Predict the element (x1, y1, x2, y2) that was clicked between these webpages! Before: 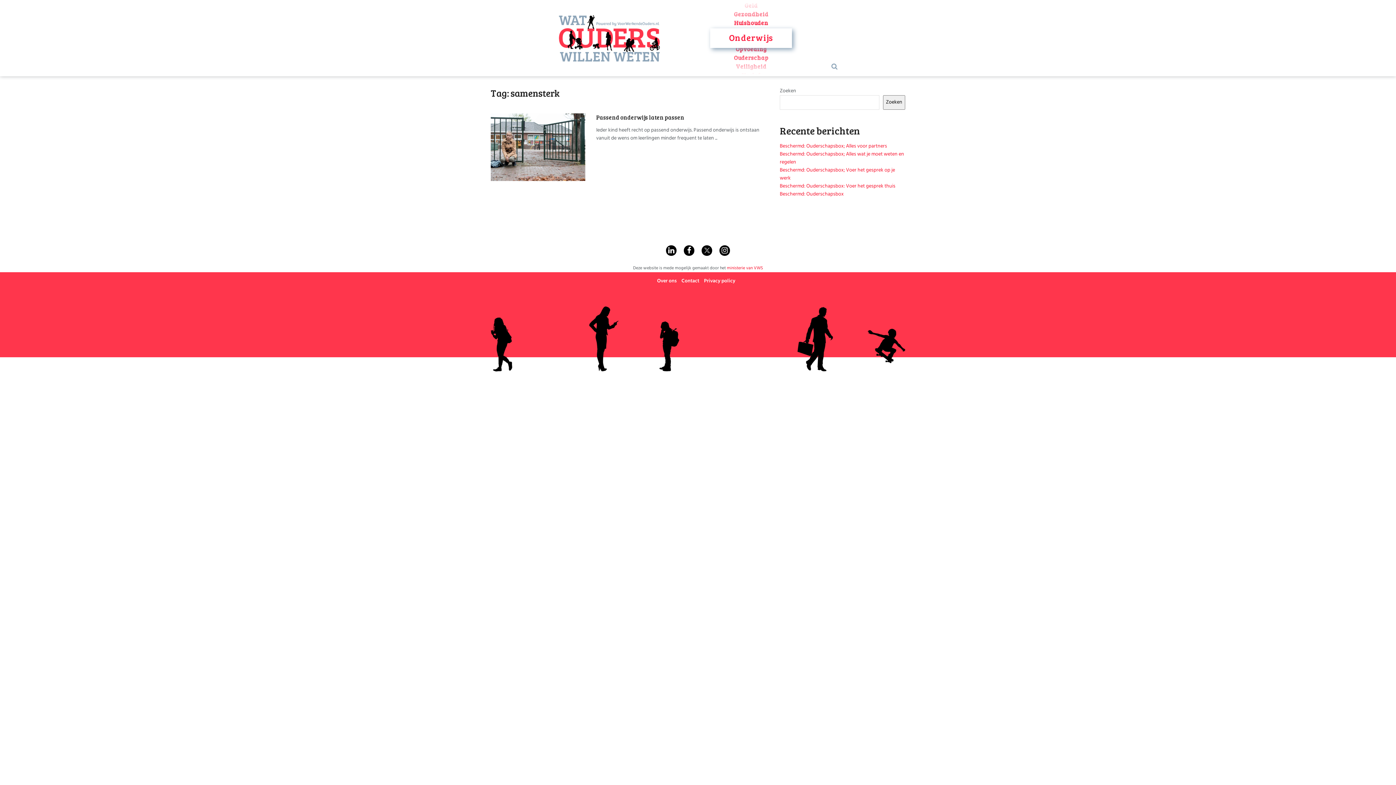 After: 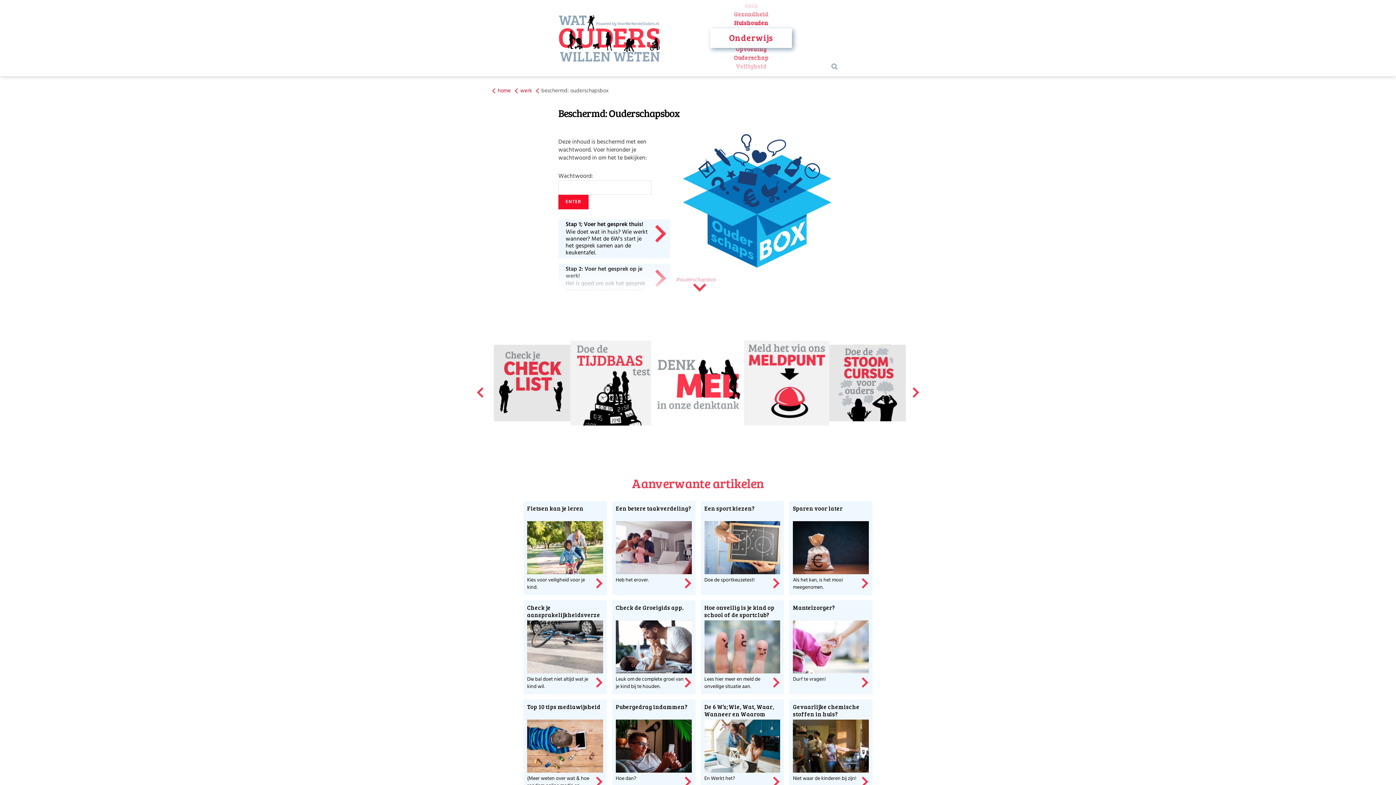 Action: bbox: (780, 191, 844, 196) label: Beschermd: Ouderschapsbox